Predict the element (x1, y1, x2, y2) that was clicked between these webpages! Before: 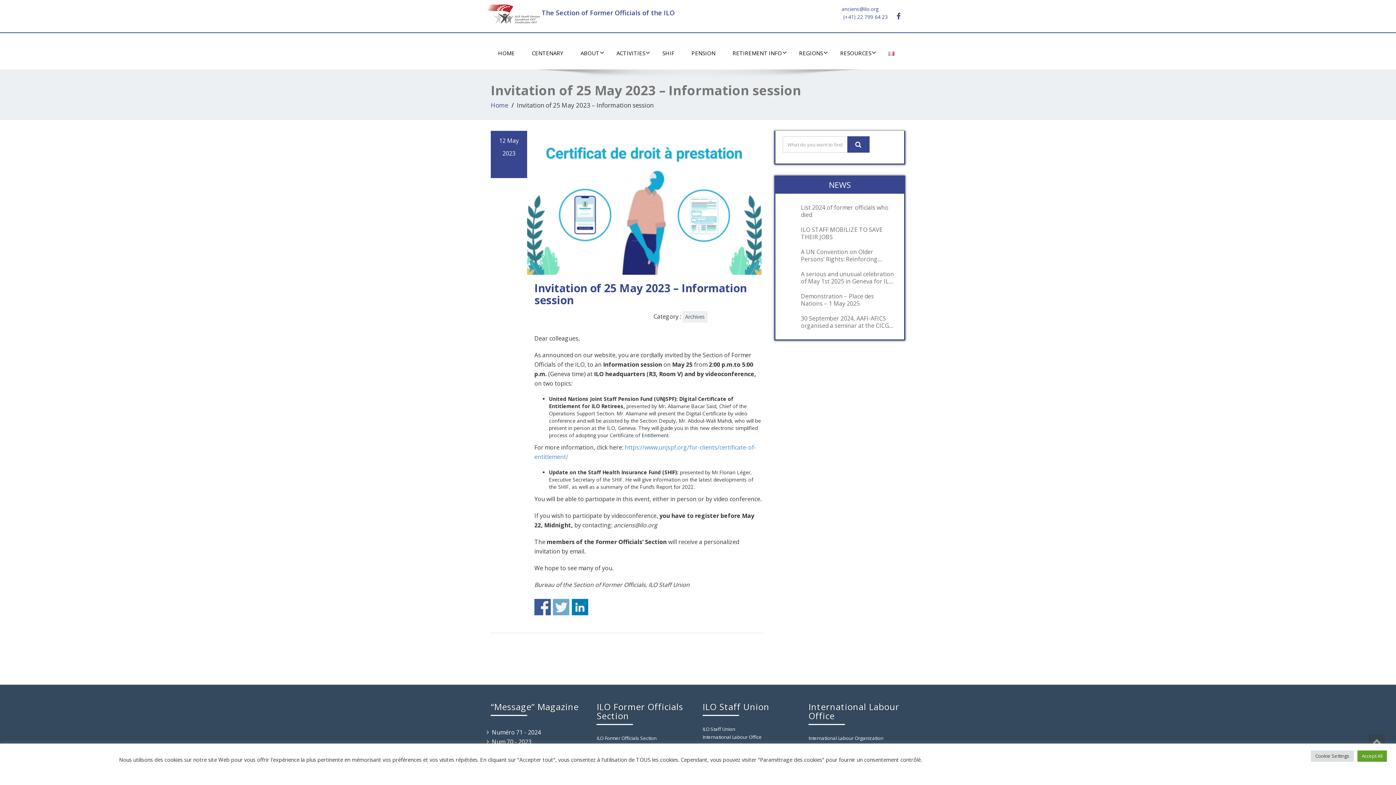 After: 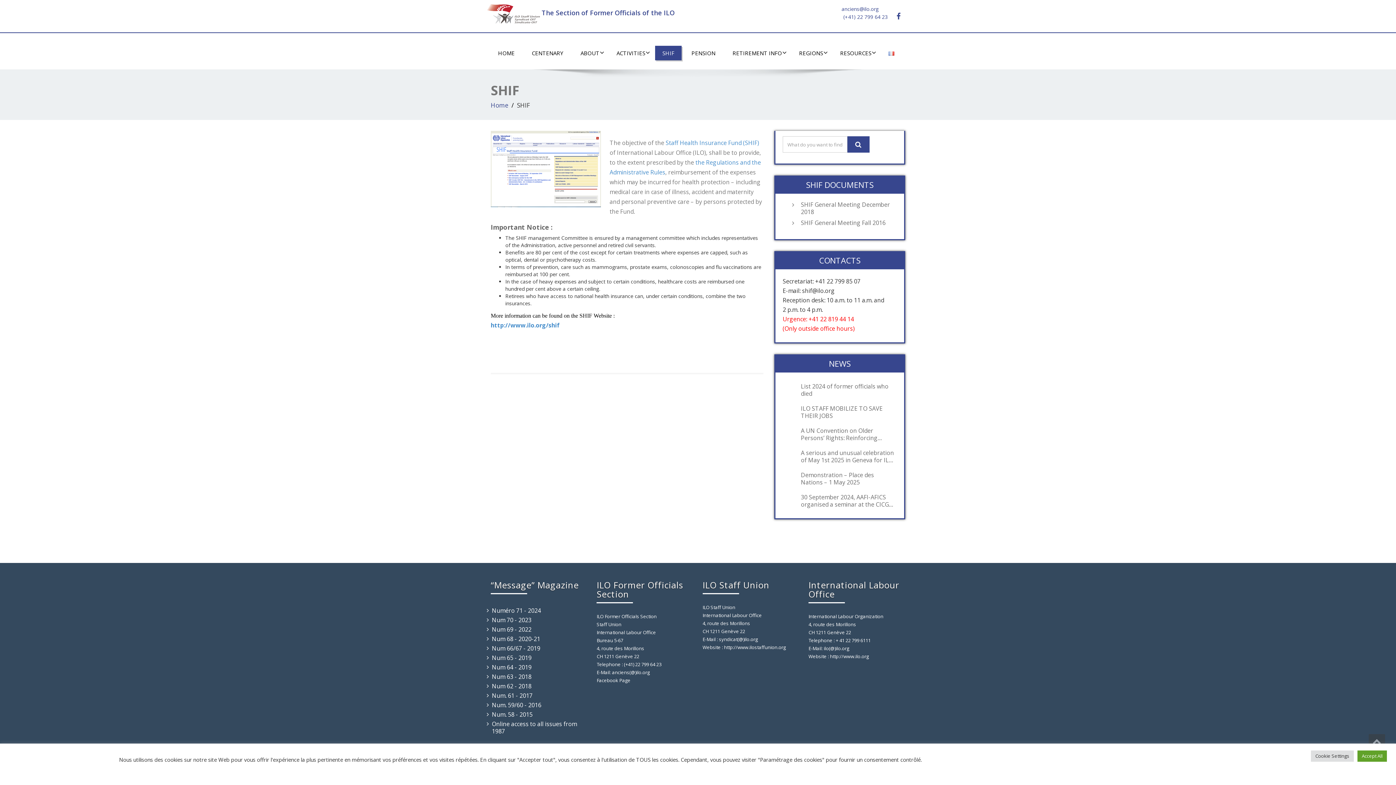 Action: bbox: (655, 45, 681, 60) label: SHIF